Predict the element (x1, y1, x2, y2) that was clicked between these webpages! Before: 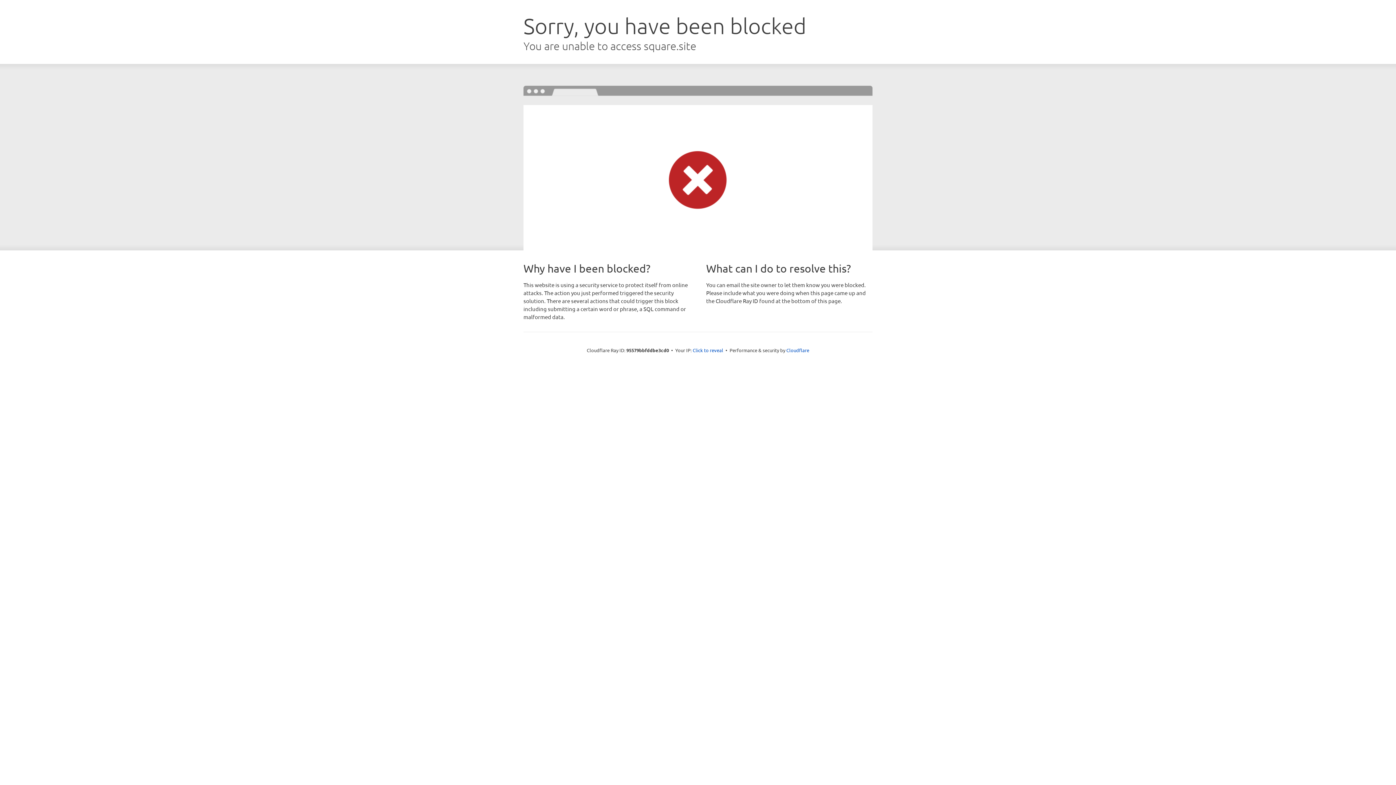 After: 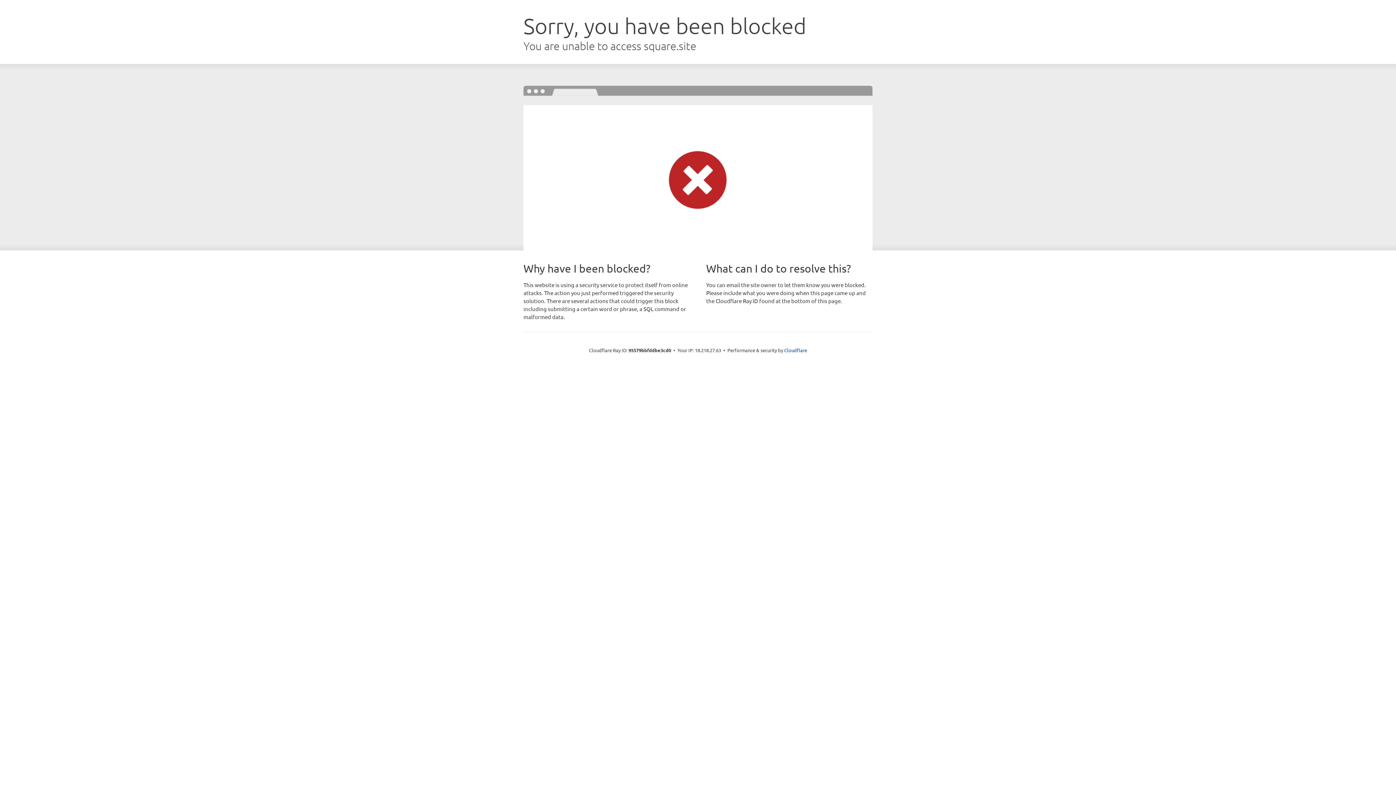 Action: bbox: (692, 346, 723, 353) label: Click to reveal